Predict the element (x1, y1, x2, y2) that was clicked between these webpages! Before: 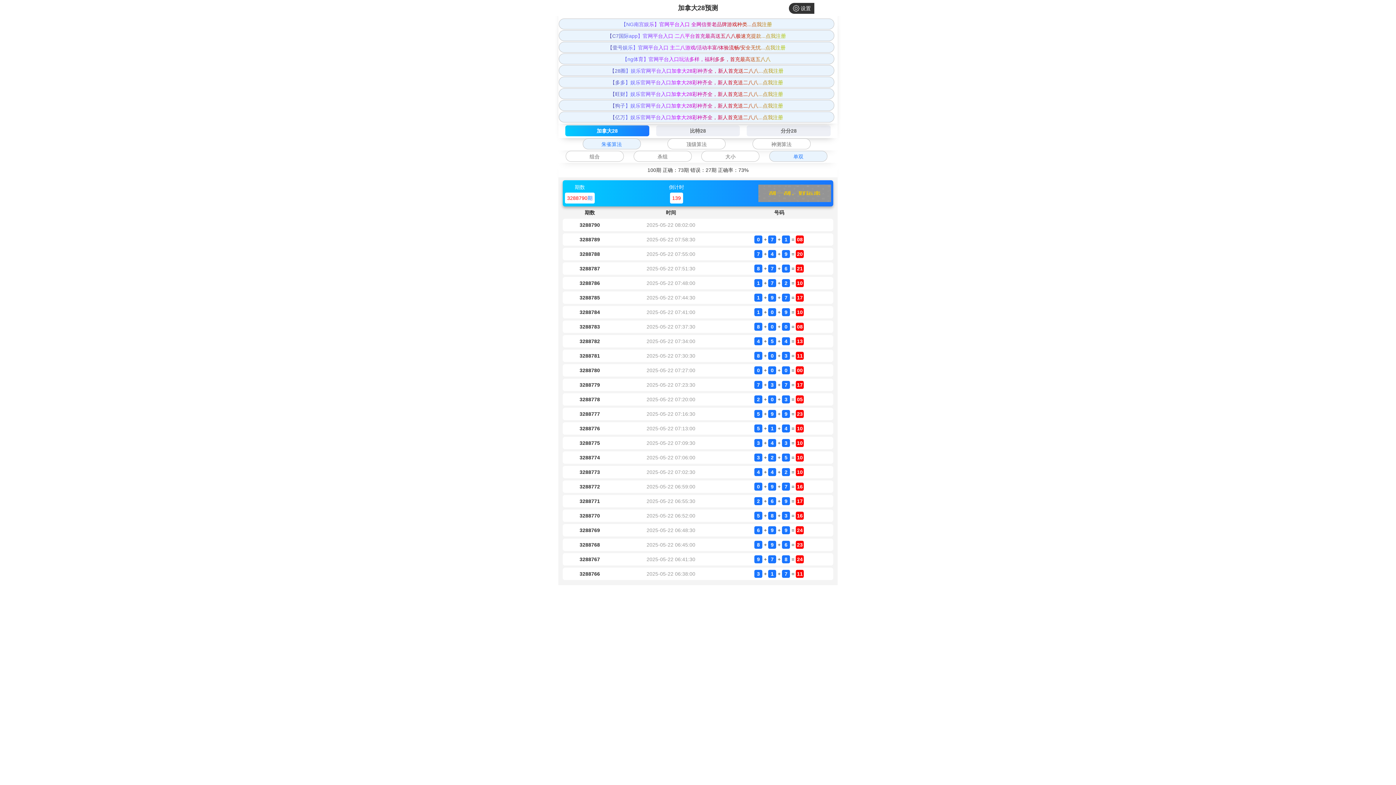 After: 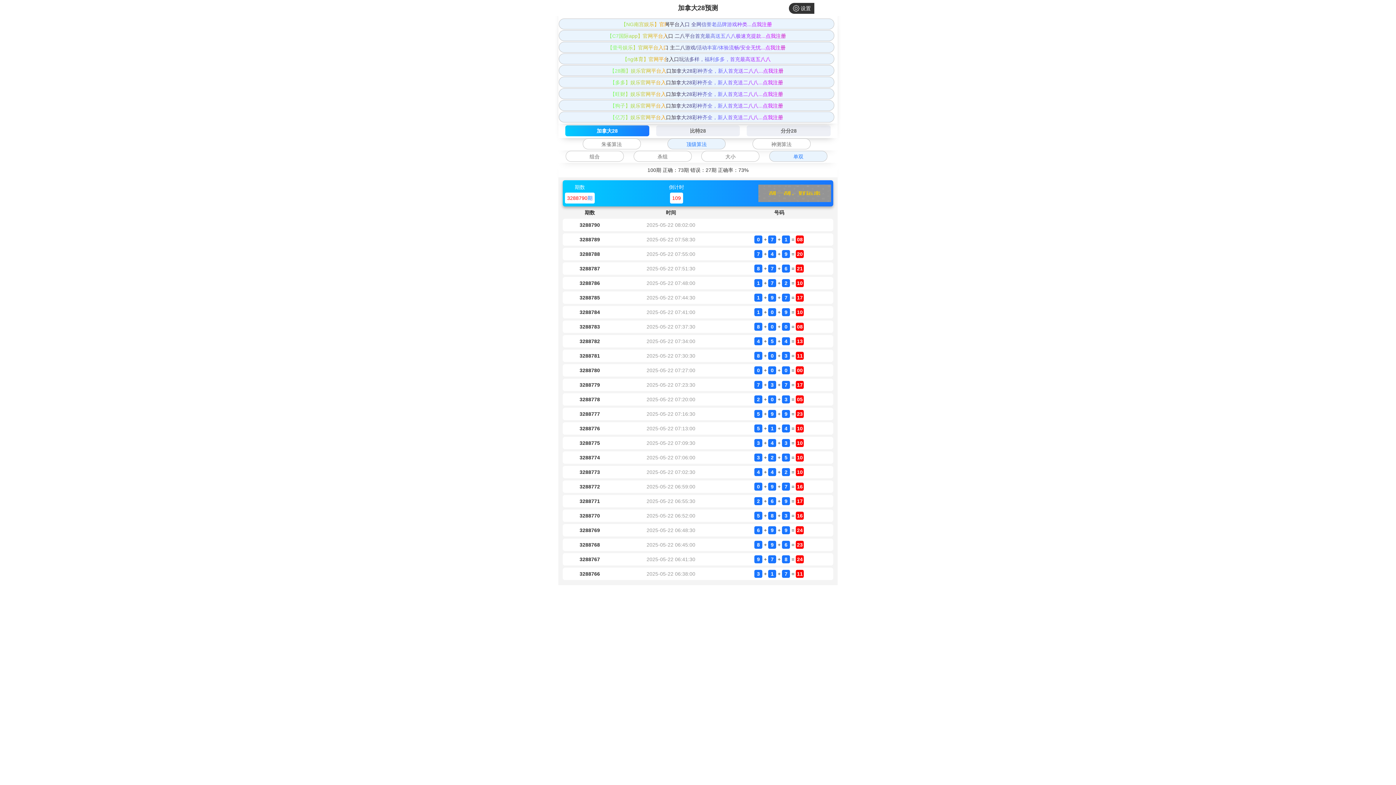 Action: label: 顶级算法 bbox: (674, 138, 718, 149)